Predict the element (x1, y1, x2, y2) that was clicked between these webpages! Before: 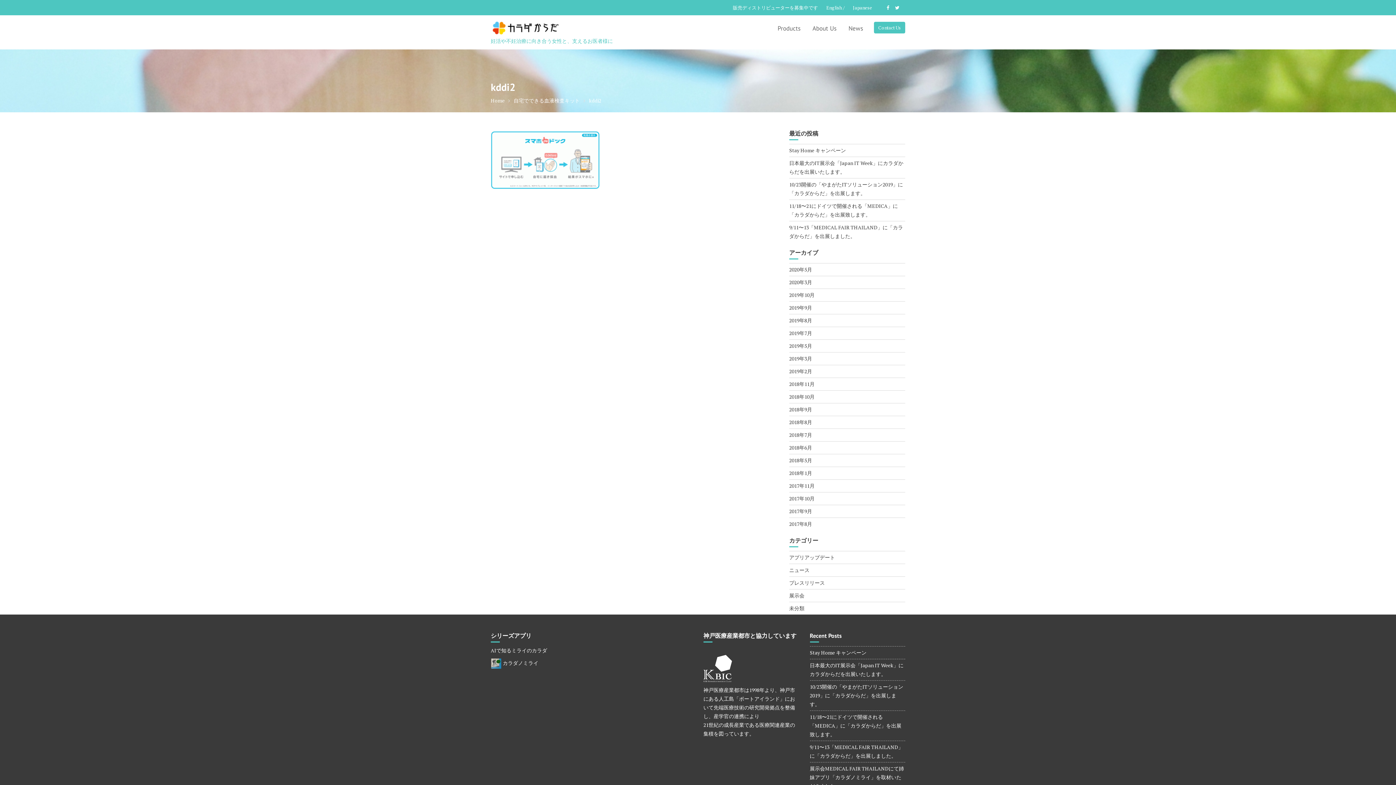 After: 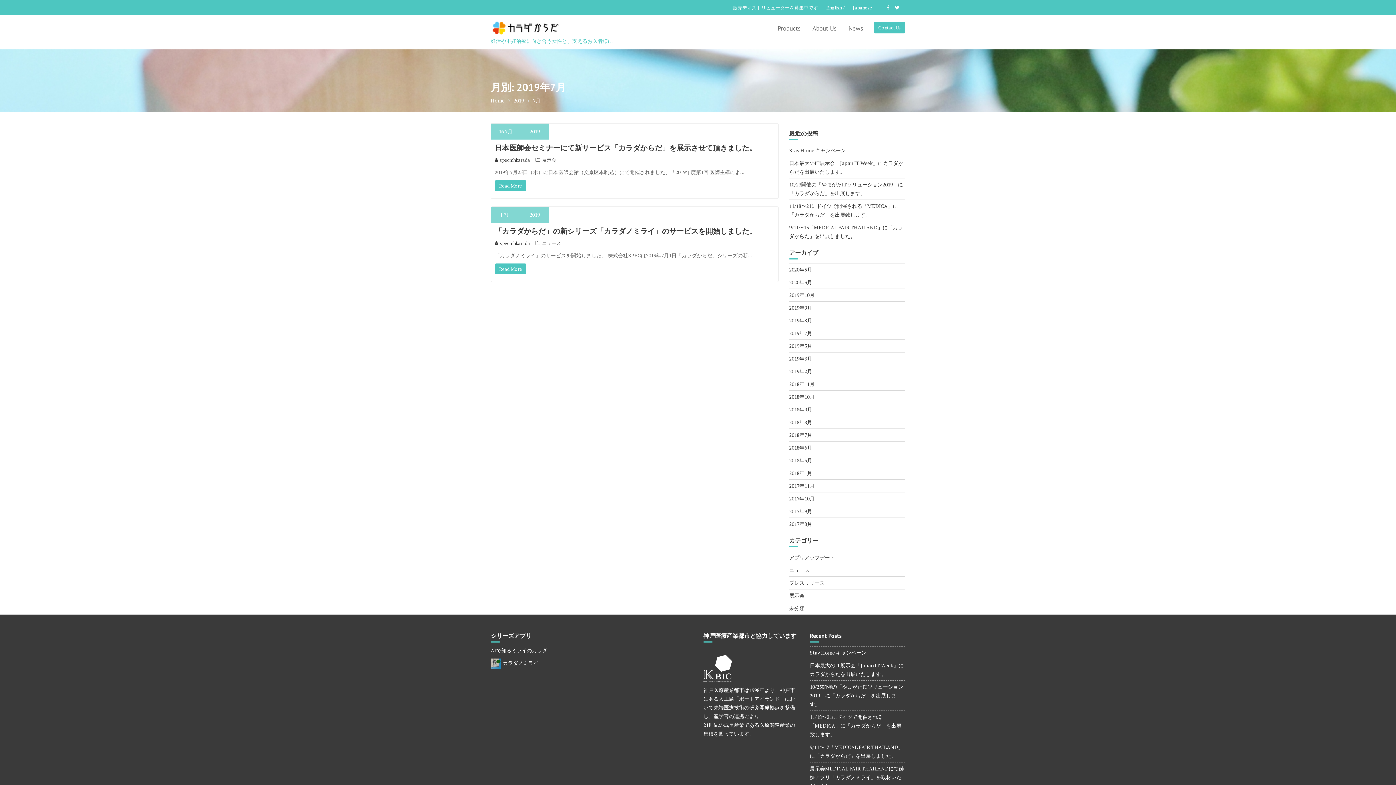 Action: label: 2019年7月 bbox: (789, 329, 812, 336)